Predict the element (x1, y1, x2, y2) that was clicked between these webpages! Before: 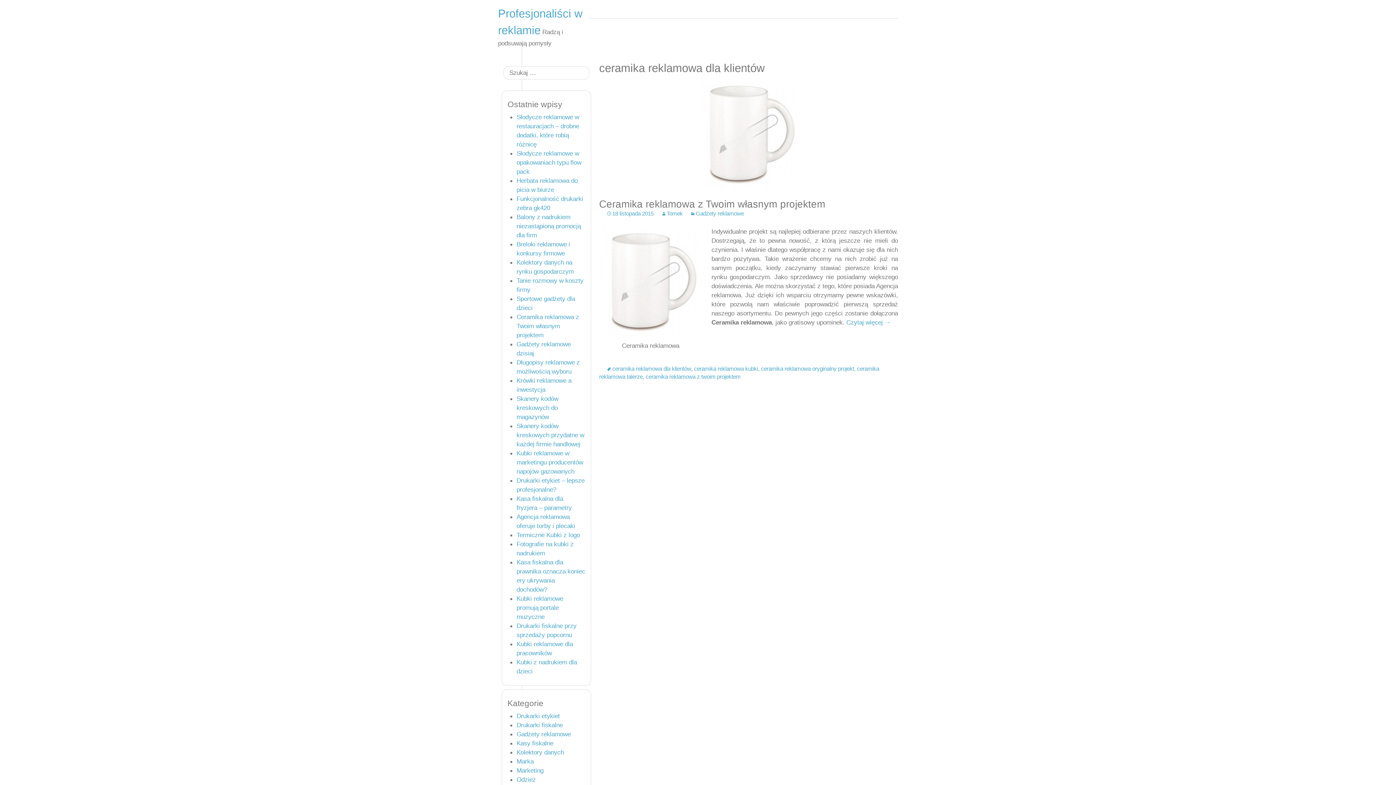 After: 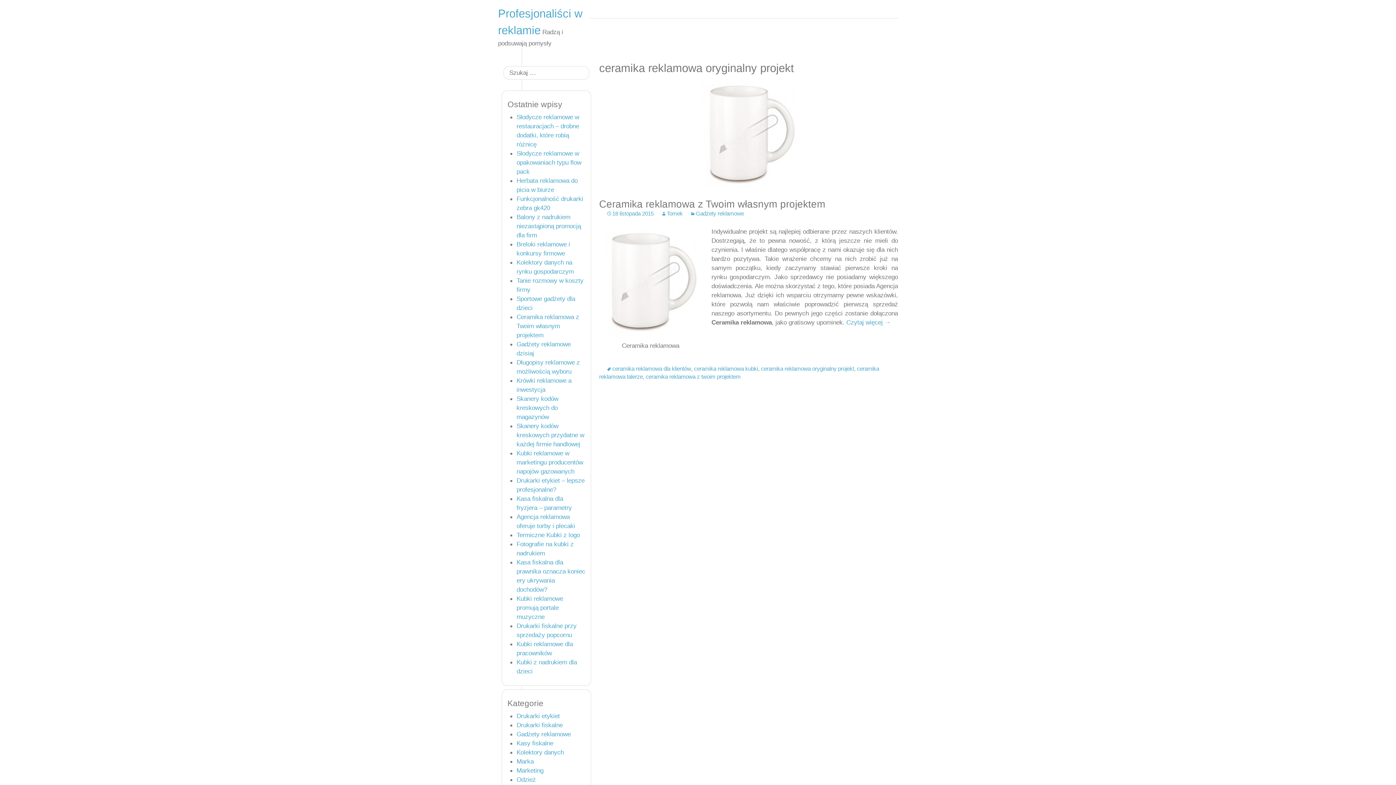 Action: bbox: (761, 365, 854, 371) label: ceramika reklamowa oryginalny projekt